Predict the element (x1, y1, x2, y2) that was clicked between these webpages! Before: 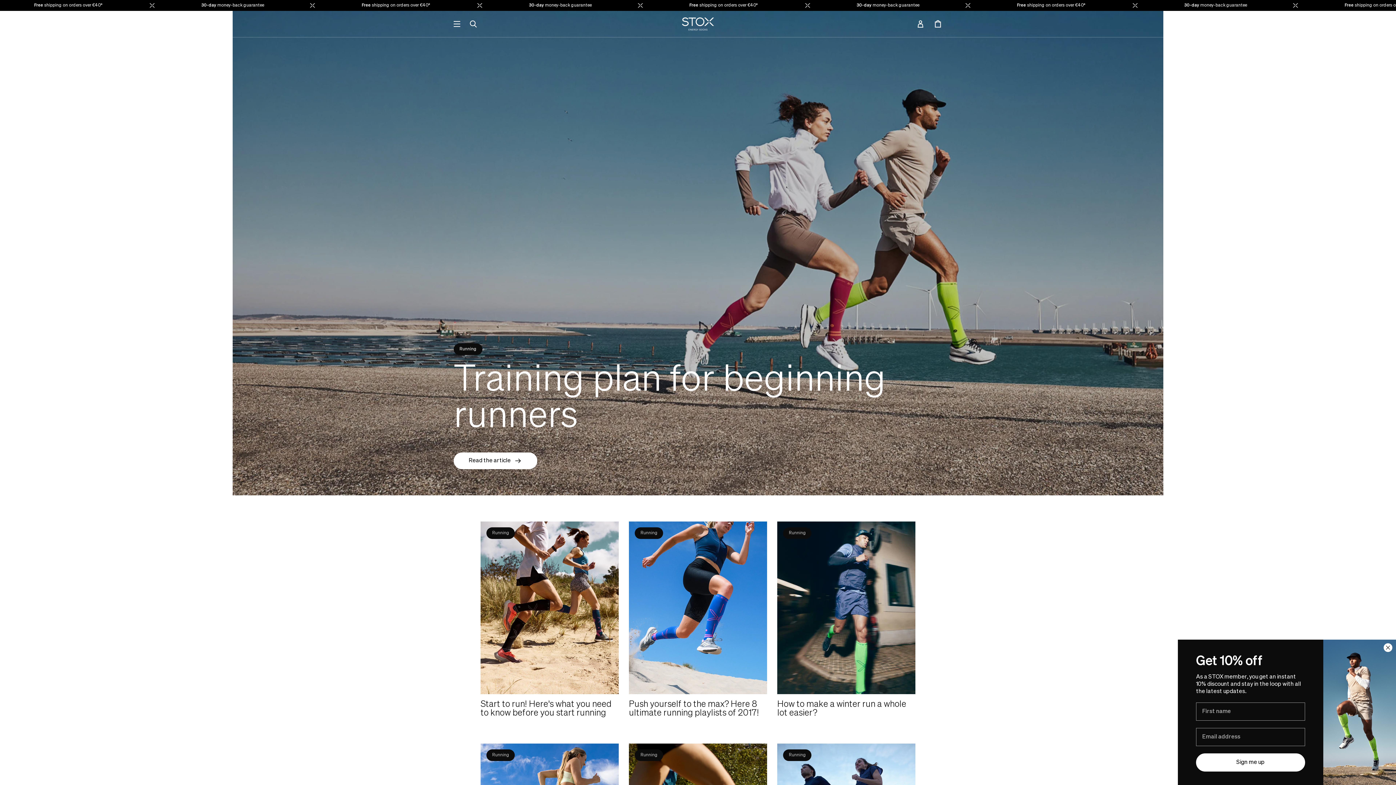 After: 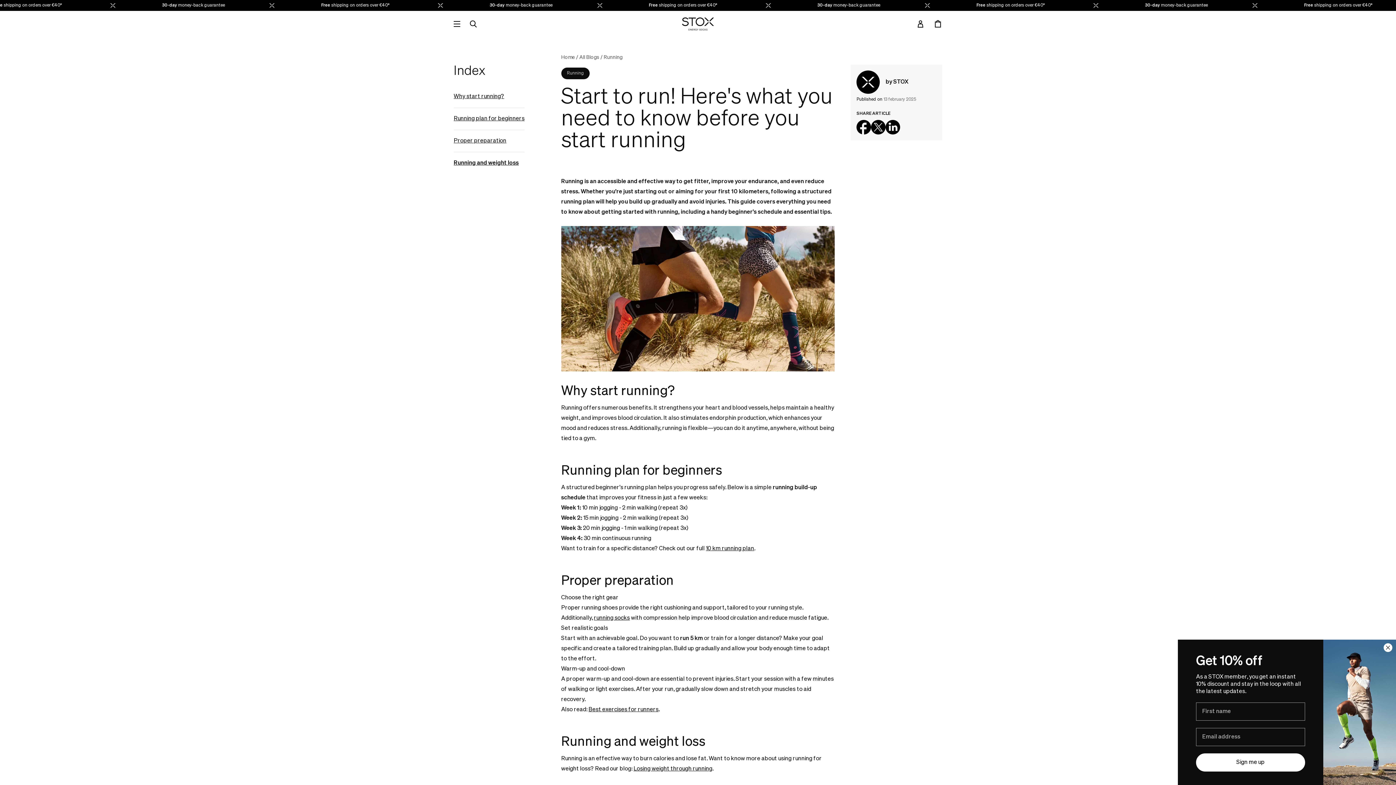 Action: label: Read the article bbox: (453, 452, 537, 469)